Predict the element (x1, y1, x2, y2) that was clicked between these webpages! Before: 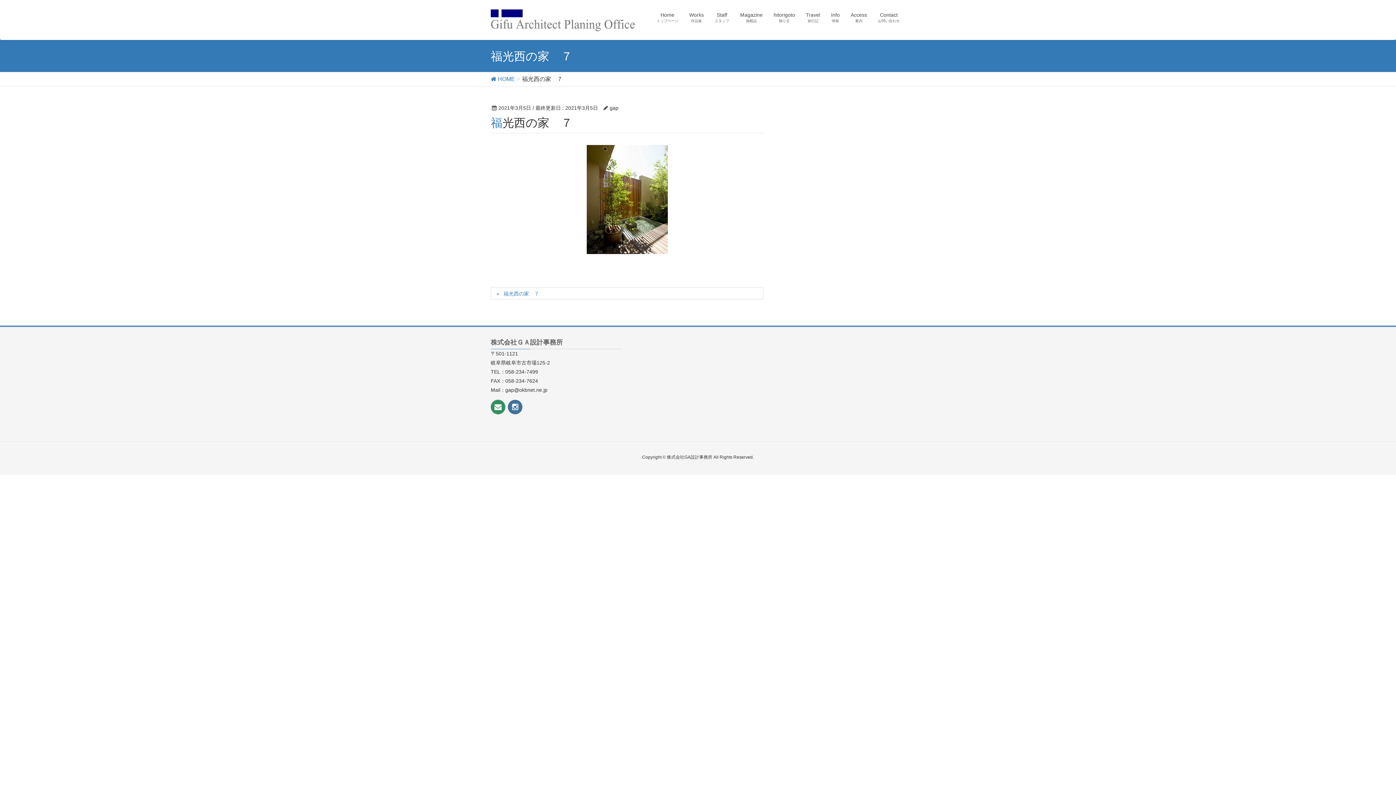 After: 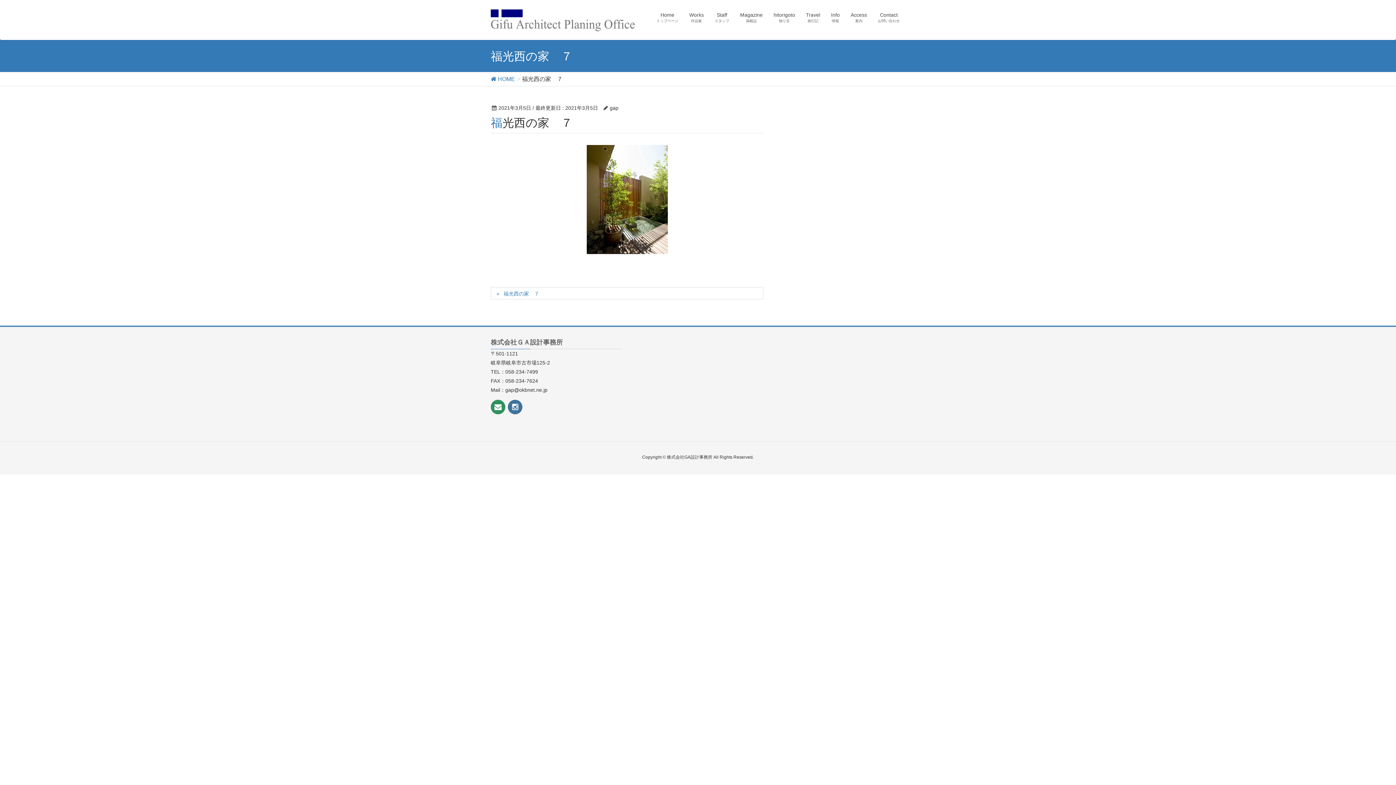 Action: bbox: (490, 145, 763, 254)